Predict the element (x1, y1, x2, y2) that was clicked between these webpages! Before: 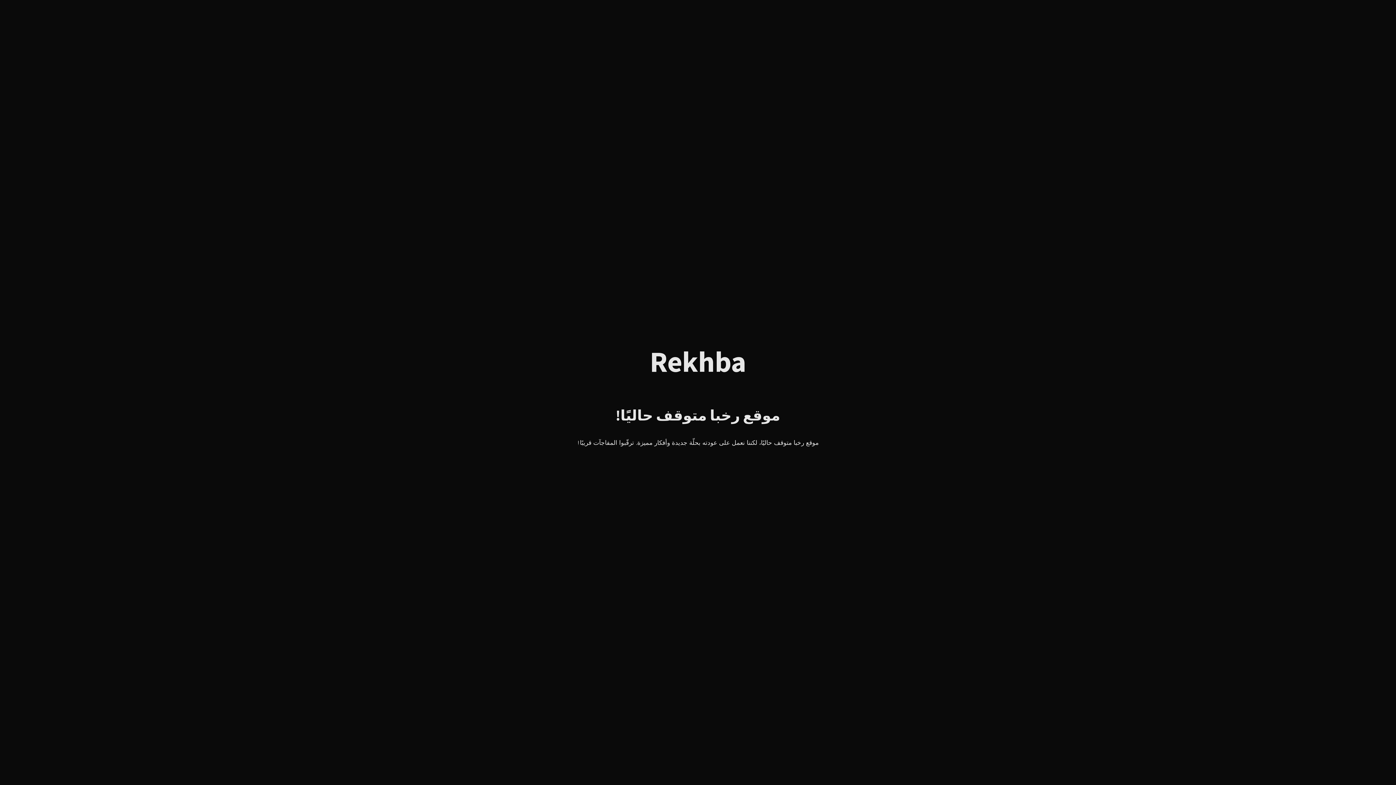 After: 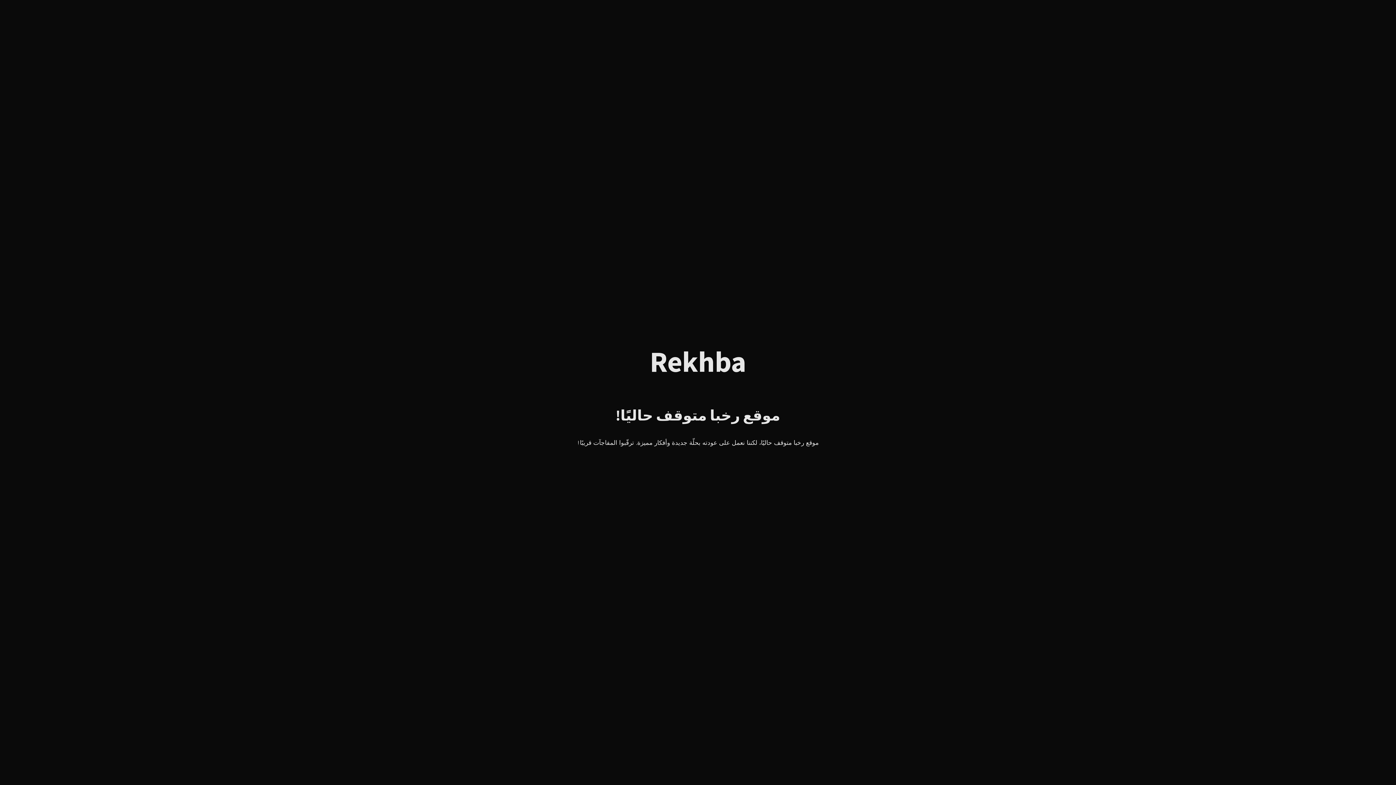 Action: label: Rekhba bbox: (650, 357, 746, 374)